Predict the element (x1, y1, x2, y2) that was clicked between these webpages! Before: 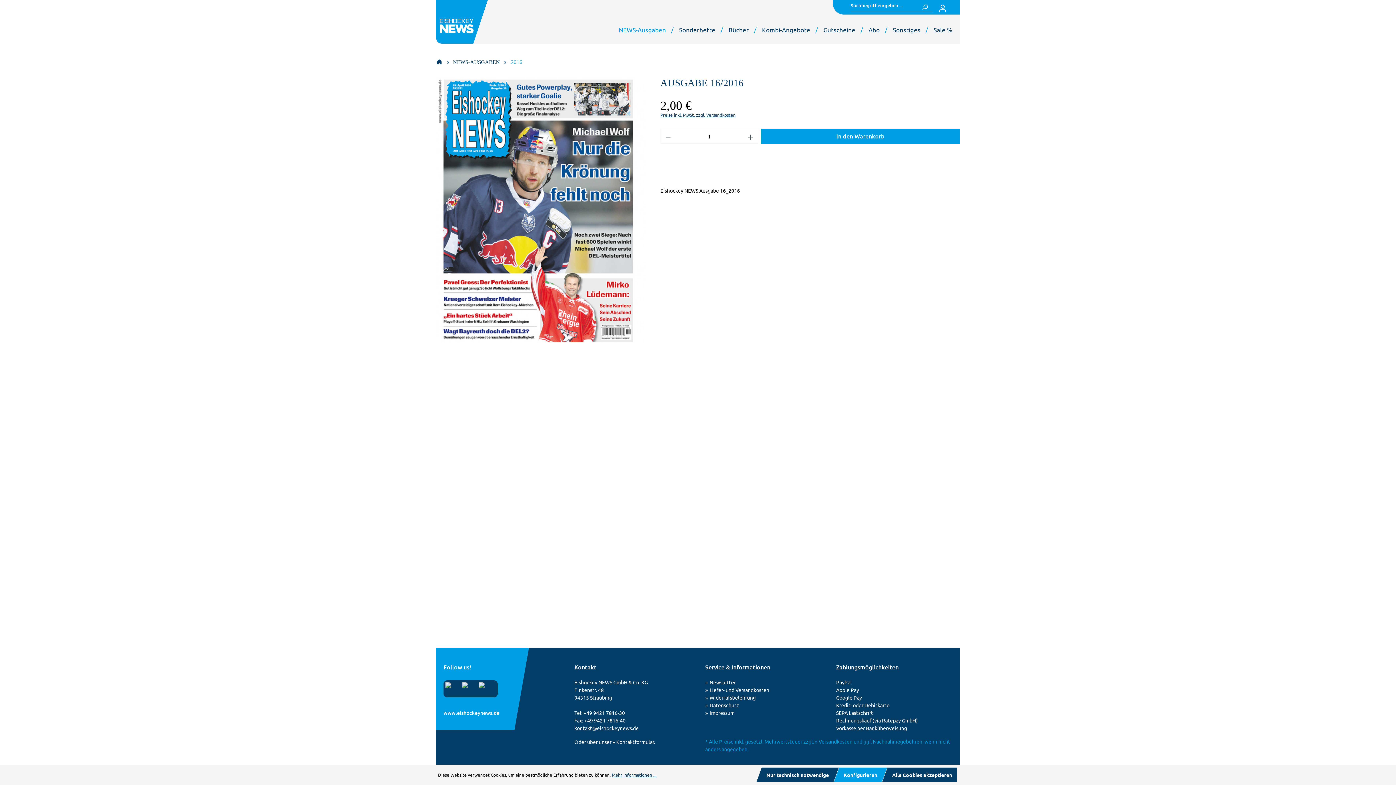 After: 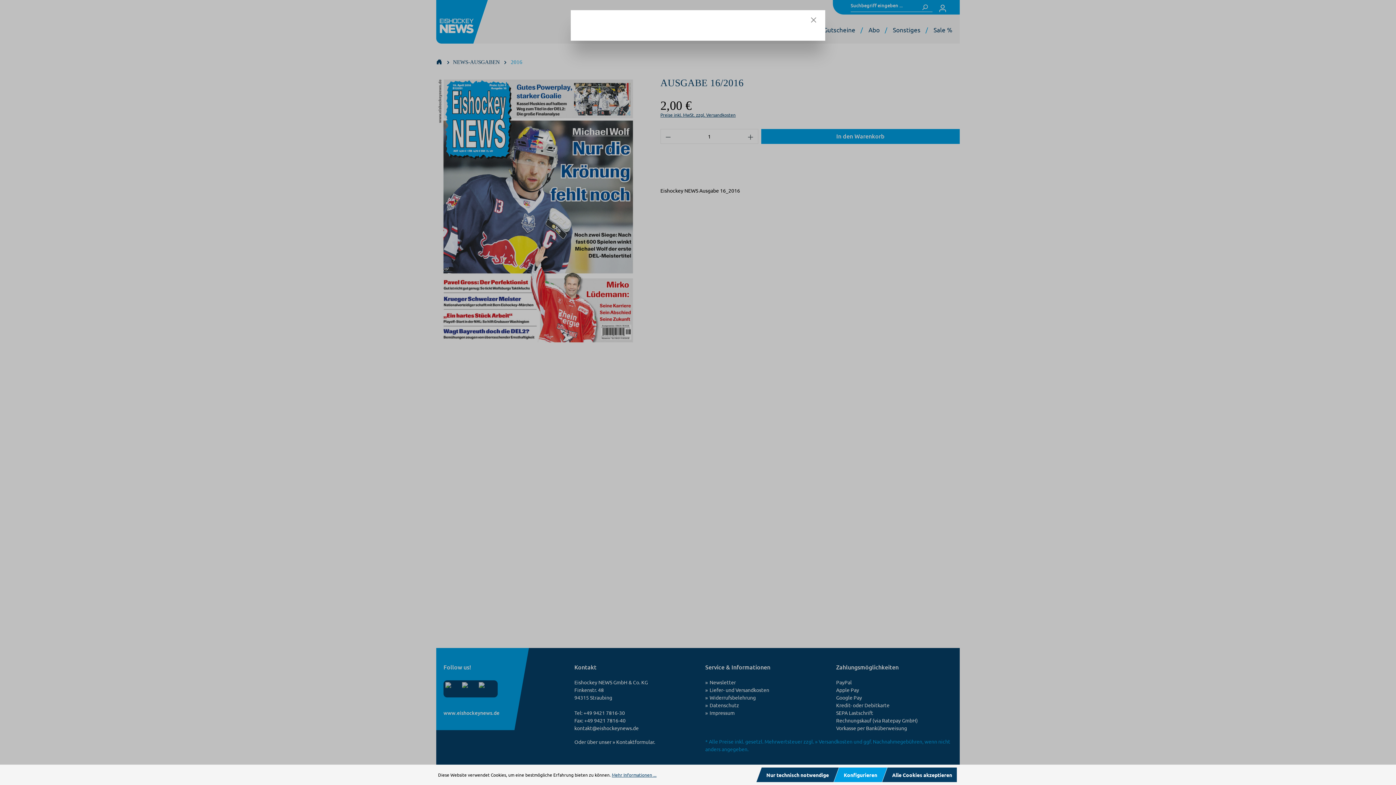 Action: label: Datenschutz bbox: (705, 702, 739, 708)